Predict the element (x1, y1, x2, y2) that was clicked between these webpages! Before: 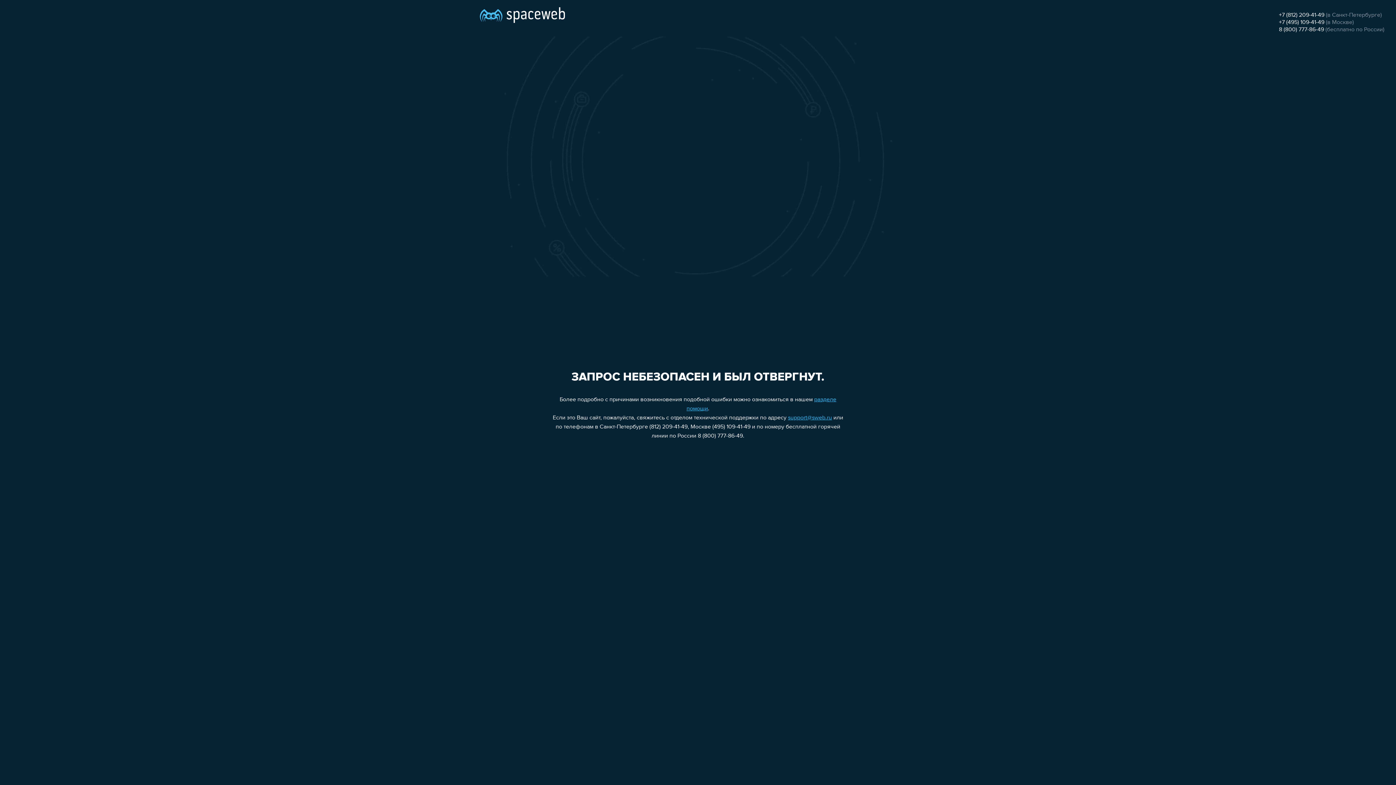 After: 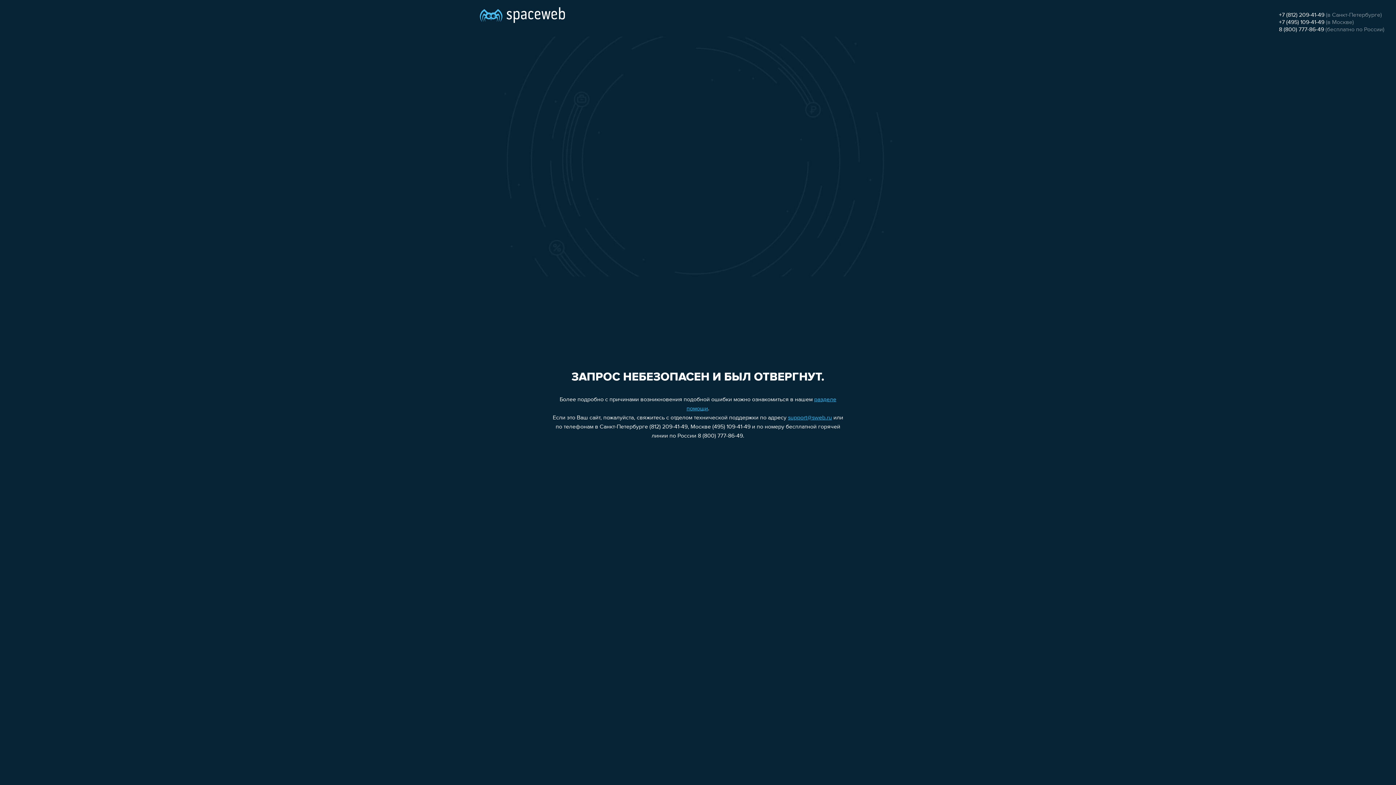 Action: label: support@sweb.ru bbox: (788, 415, 832, 421)